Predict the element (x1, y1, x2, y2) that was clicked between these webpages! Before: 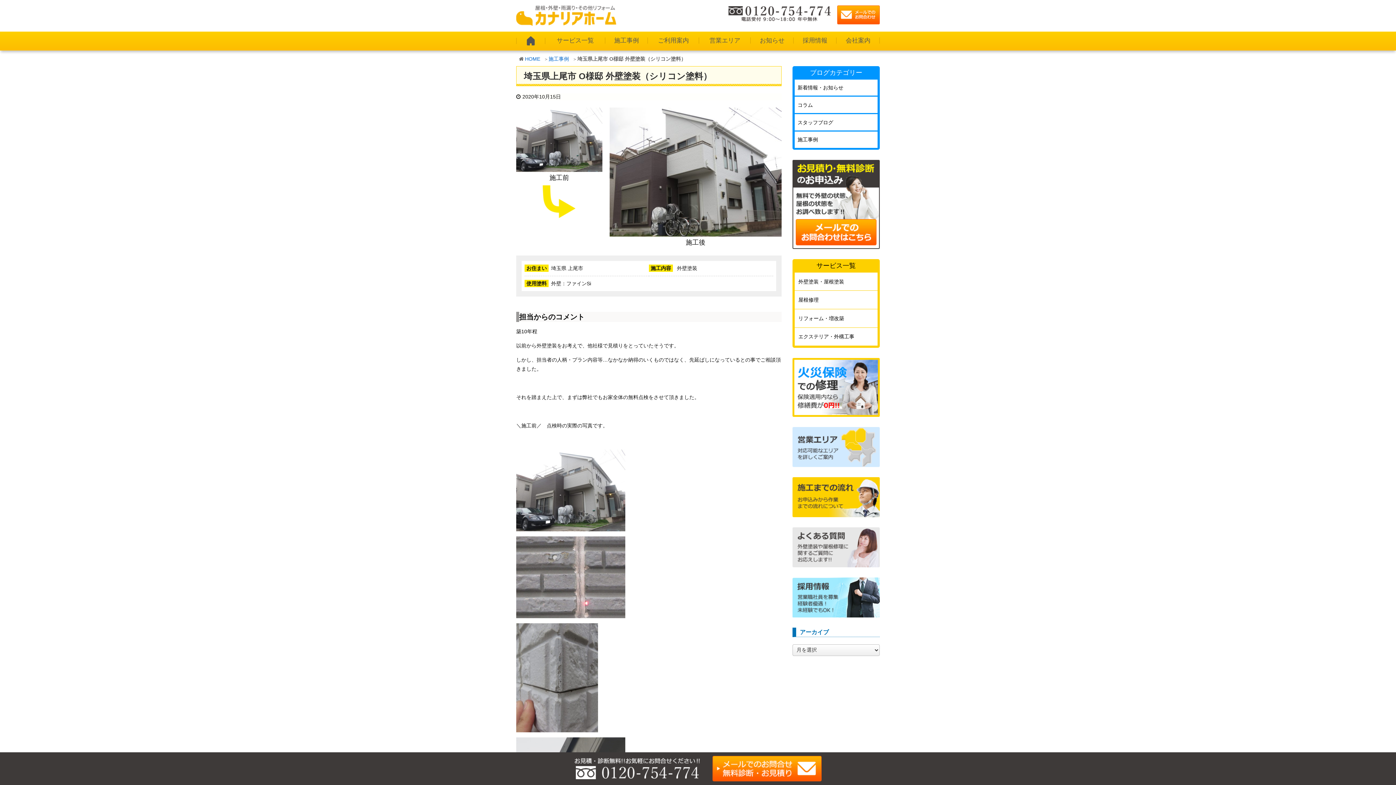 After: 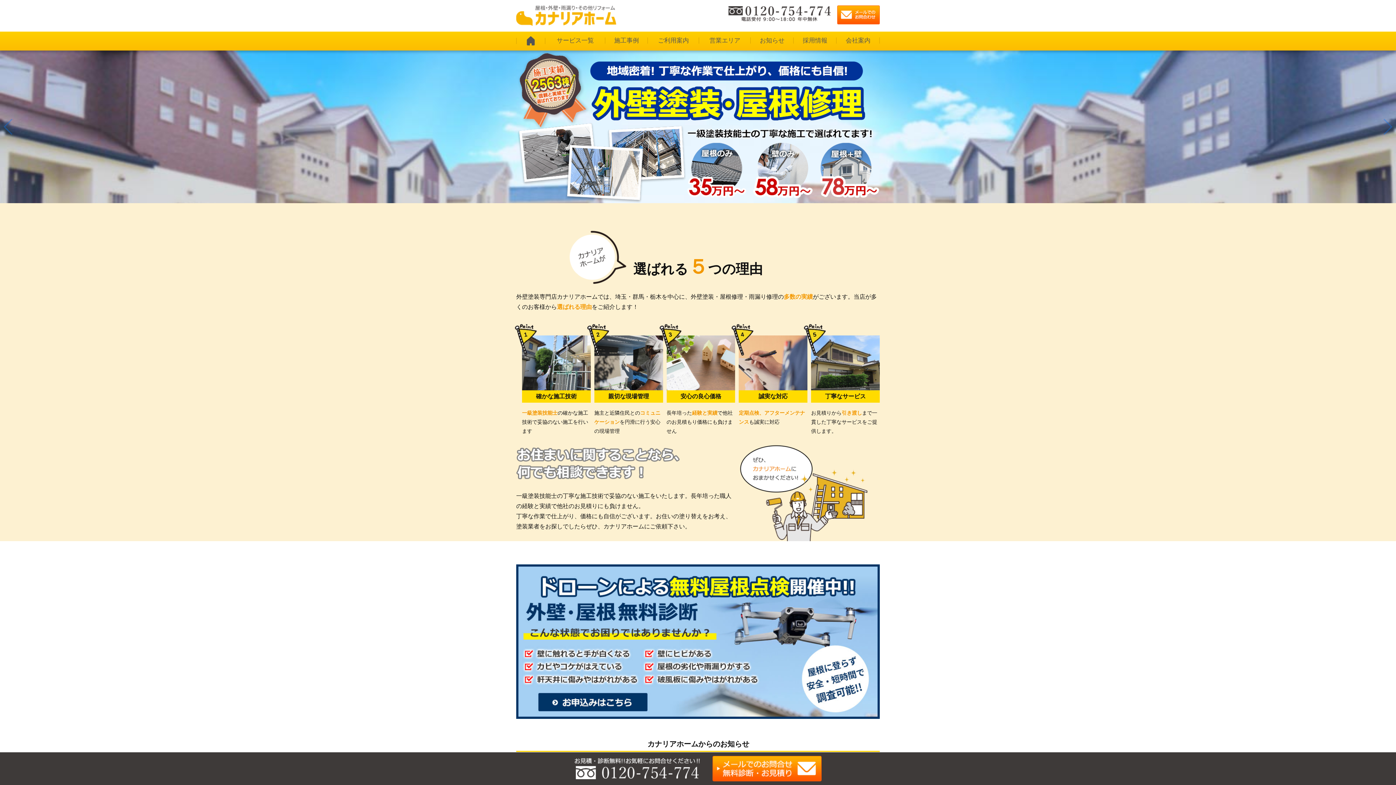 Action: bbox: (516, 31, 545, 50)